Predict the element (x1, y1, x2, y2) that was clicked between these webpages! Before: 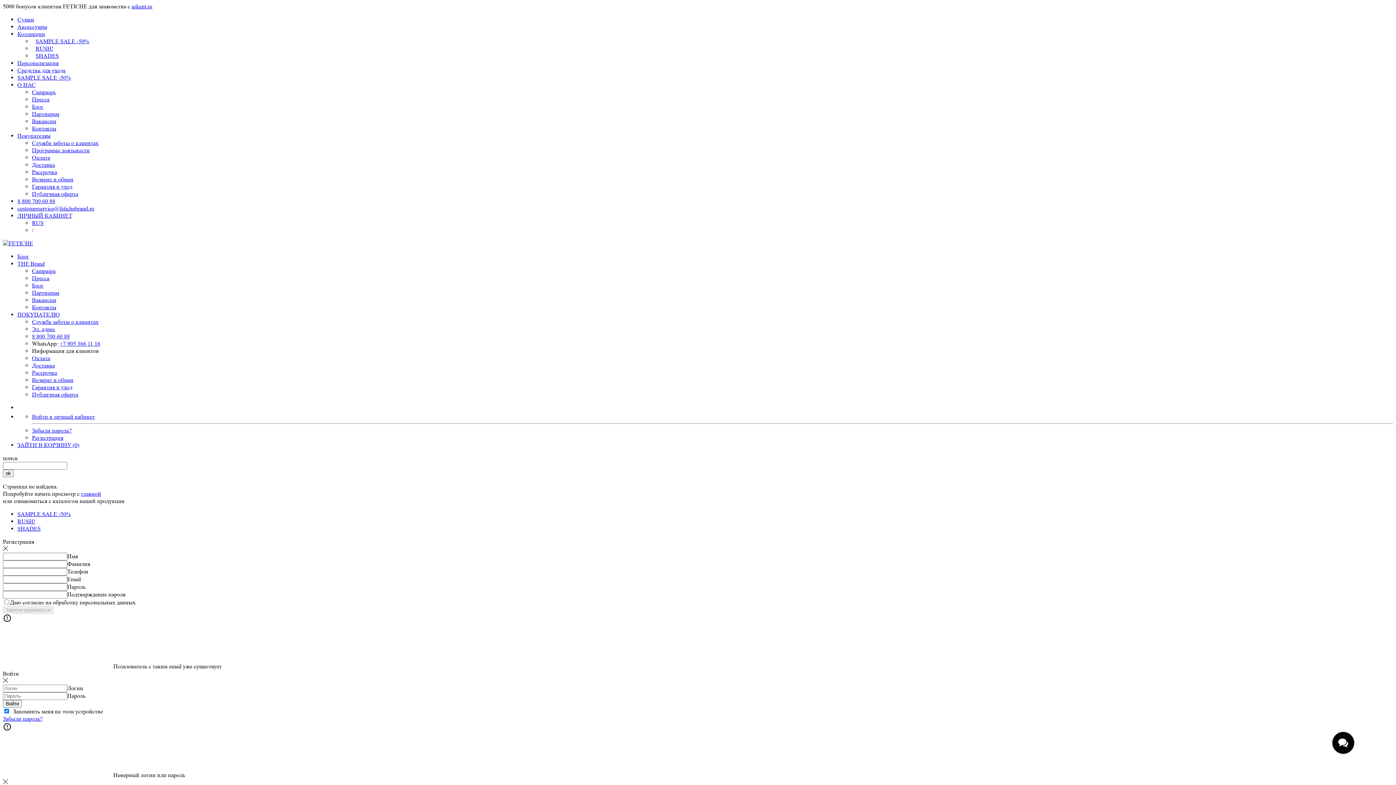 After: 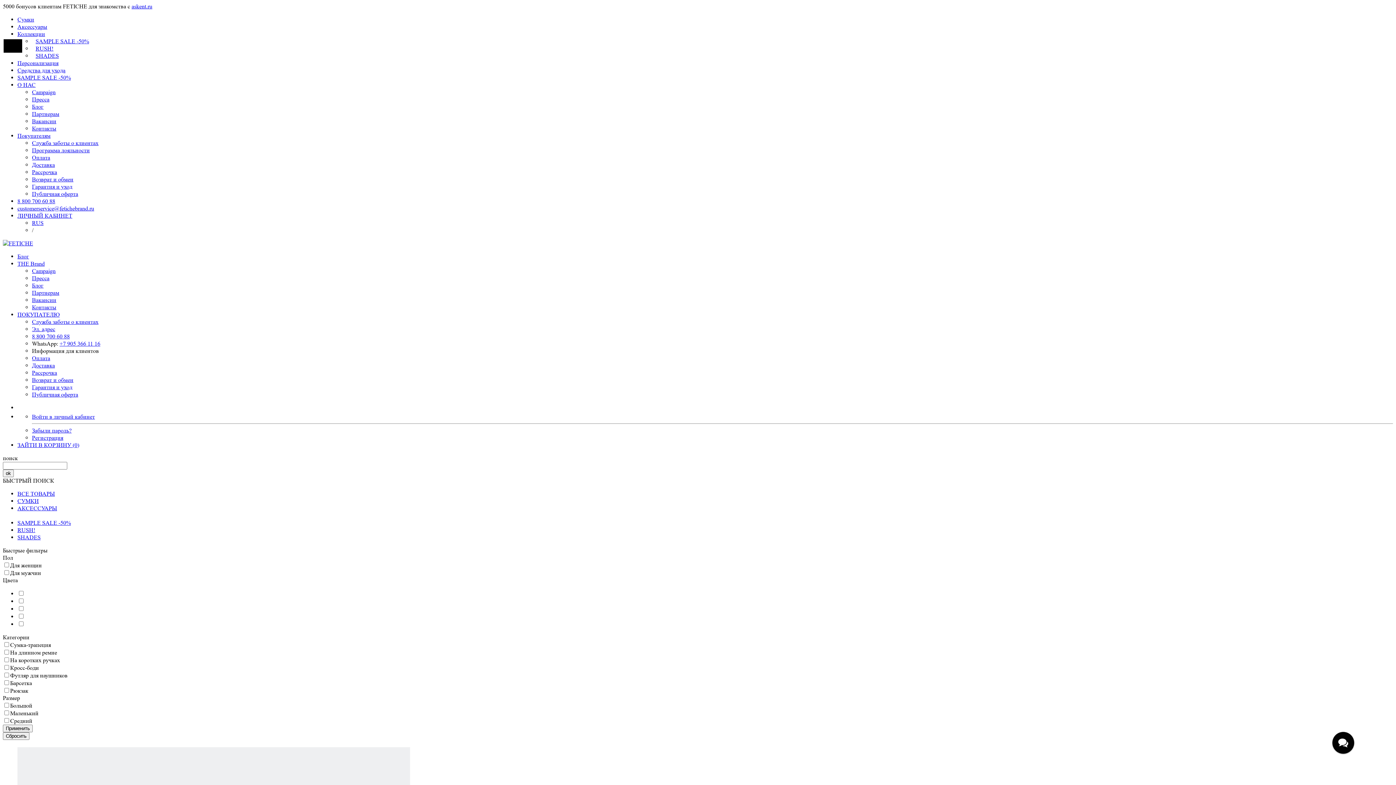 Action: bbox: (17, 74, 70, 81) label: SAMPLE SALE -50%